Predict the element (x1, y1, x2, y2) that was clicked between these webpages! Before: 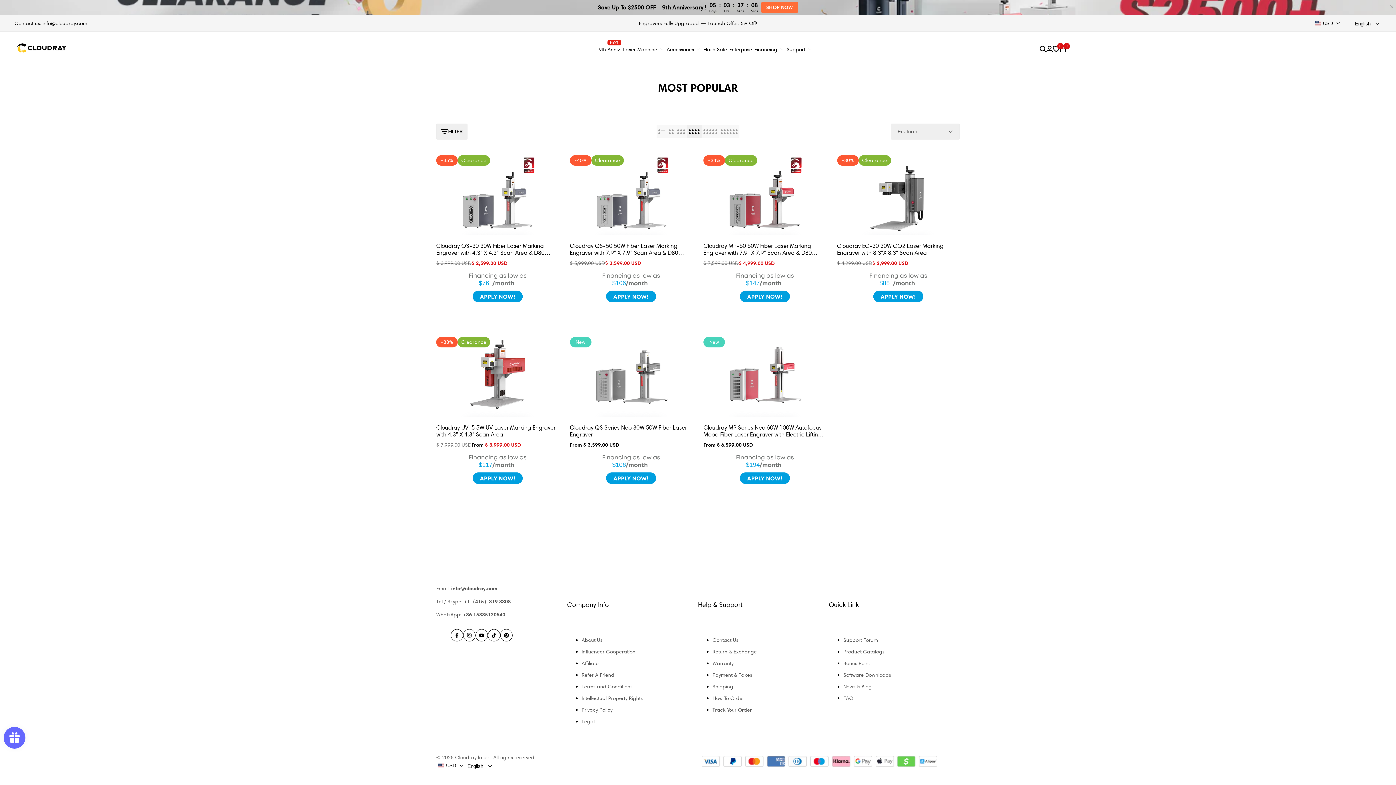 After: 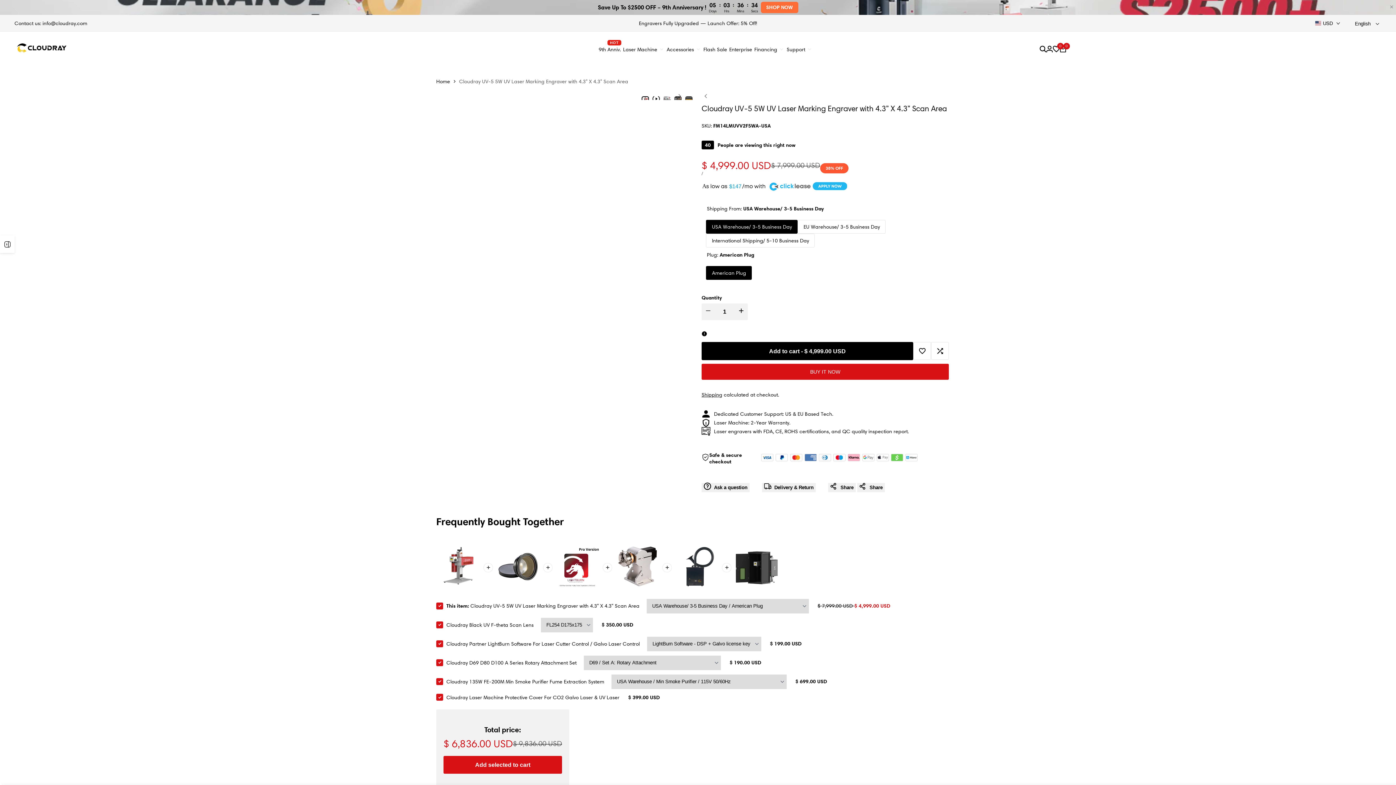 Action: bbox: (436, 335, 559, 417)